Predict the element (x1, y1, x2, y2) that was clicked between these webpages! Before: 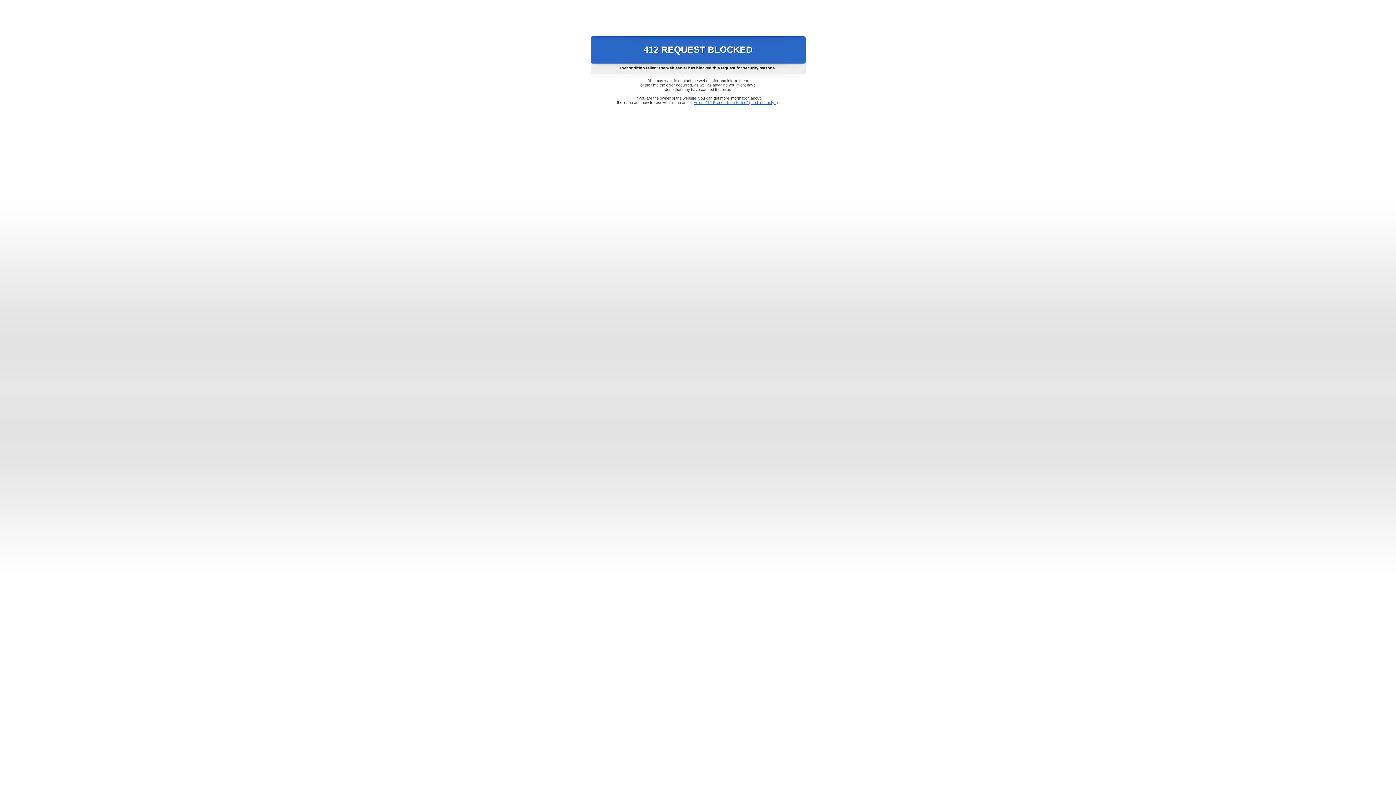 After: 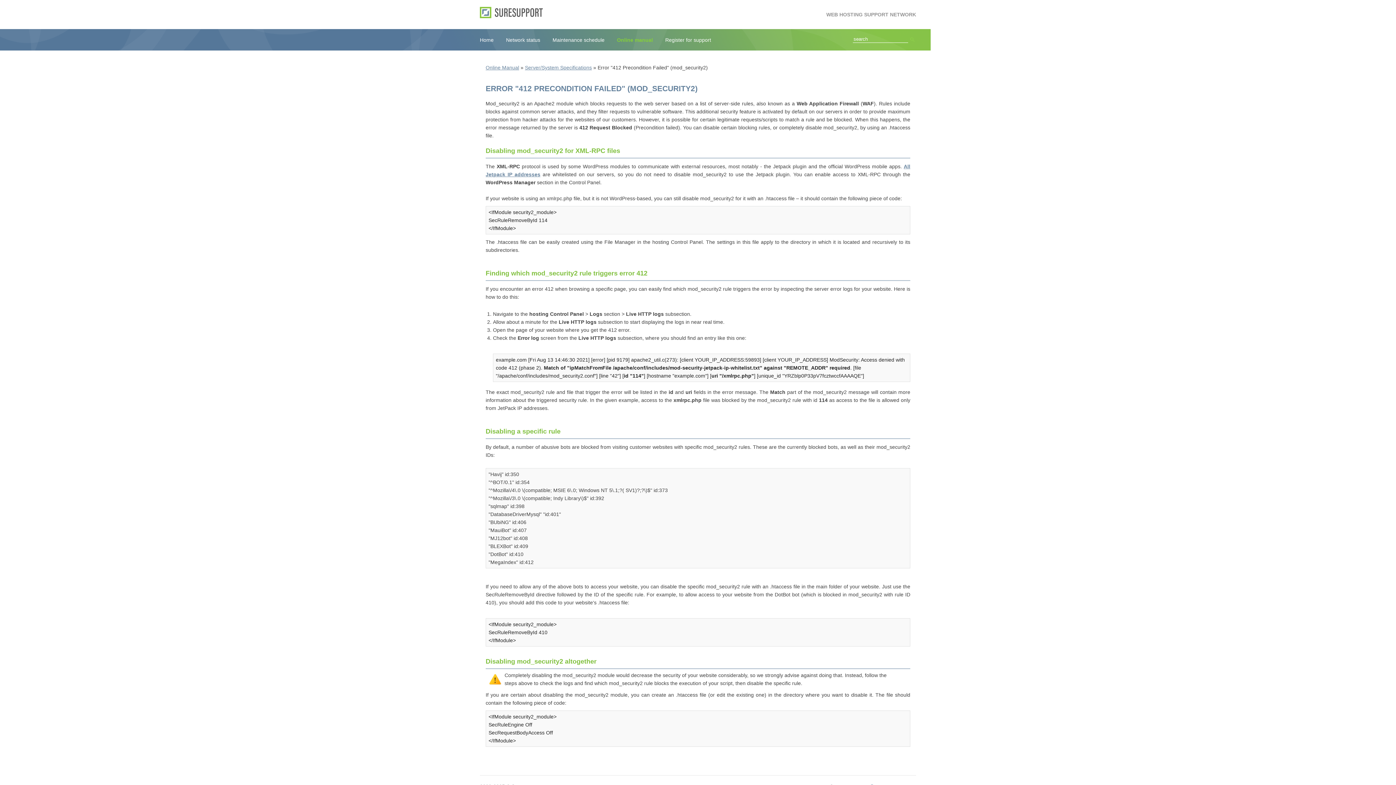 Action: label: Error "412 Precondition Failed" (mod_security2) bbox: (693, 100, 778, 104)